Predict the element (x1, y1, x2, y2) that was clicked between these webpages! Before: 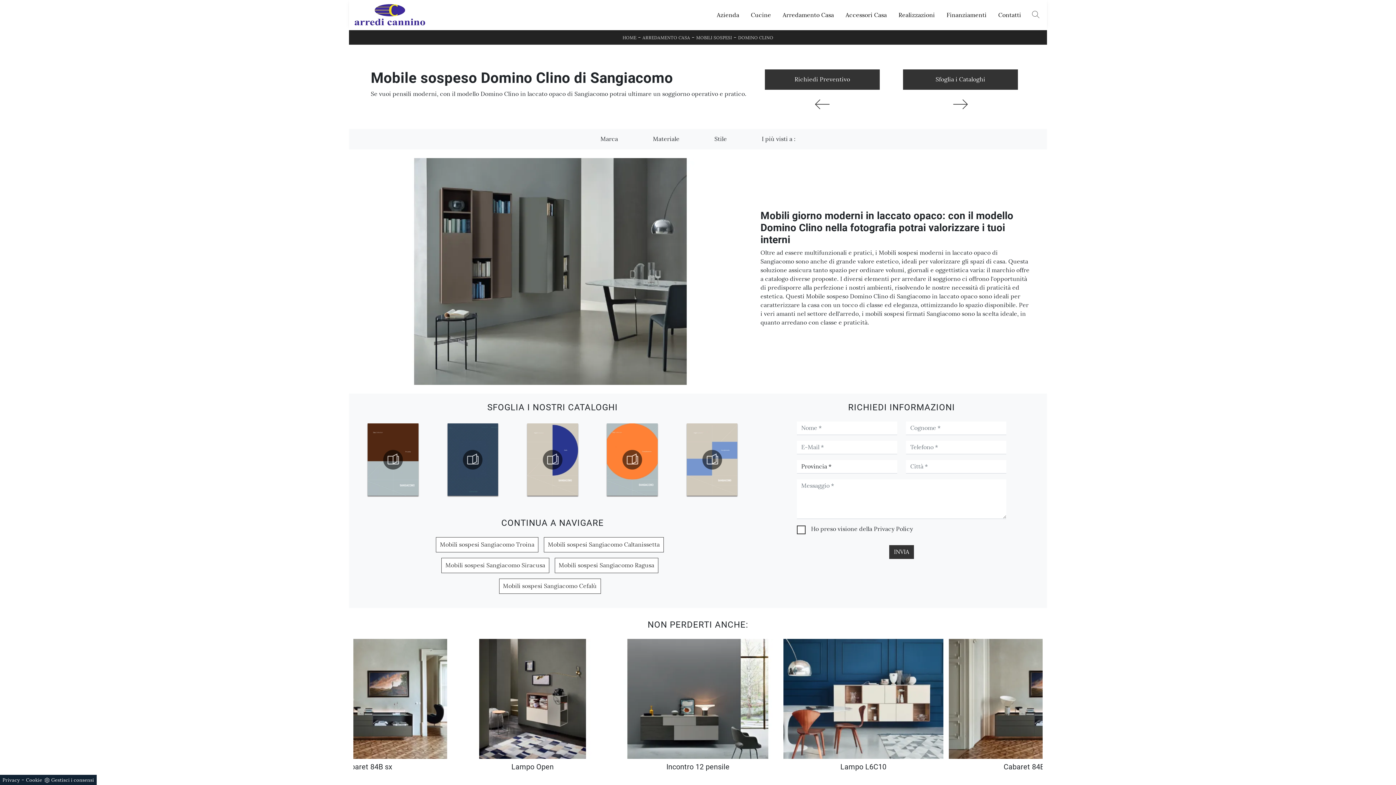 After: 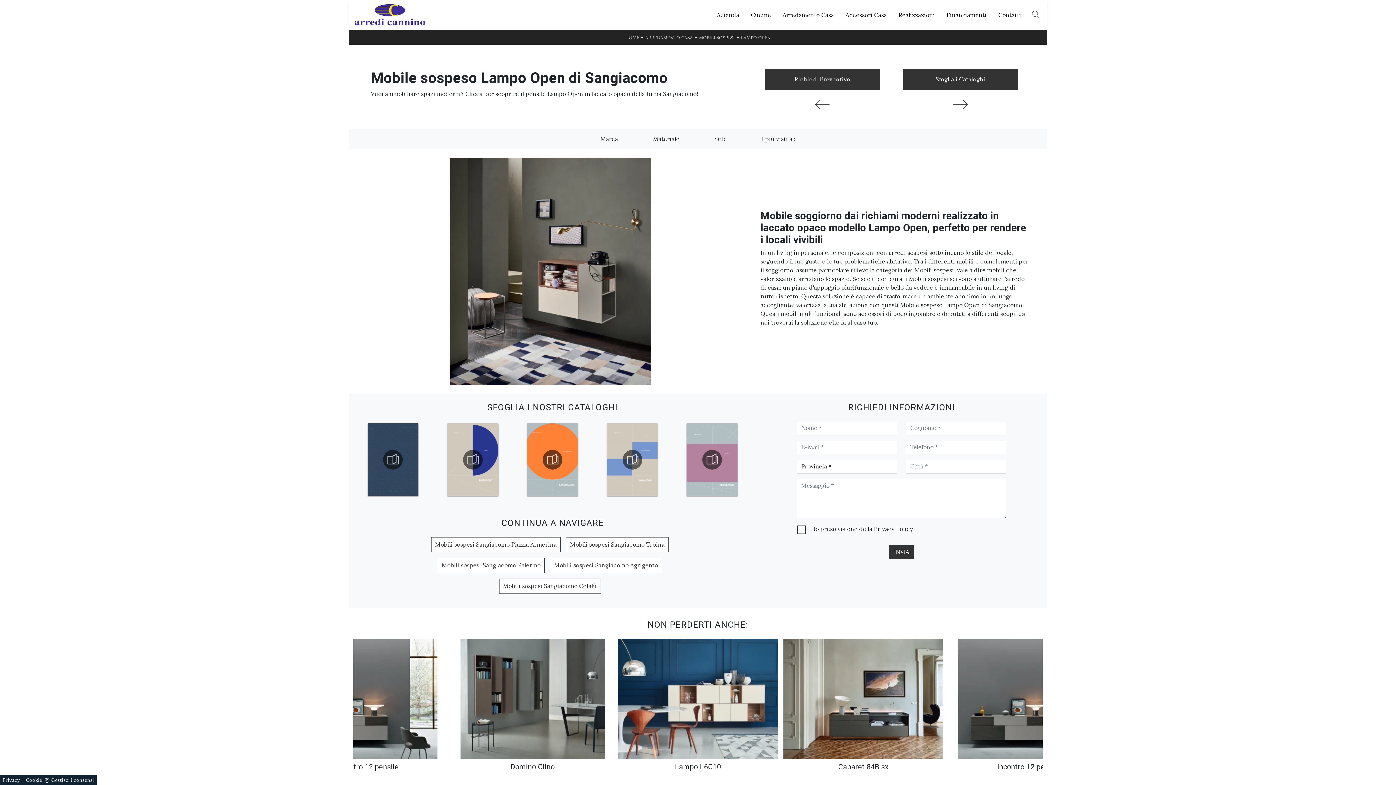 Action: bbox: (783, 639, 943, 771) label: Lampo Open